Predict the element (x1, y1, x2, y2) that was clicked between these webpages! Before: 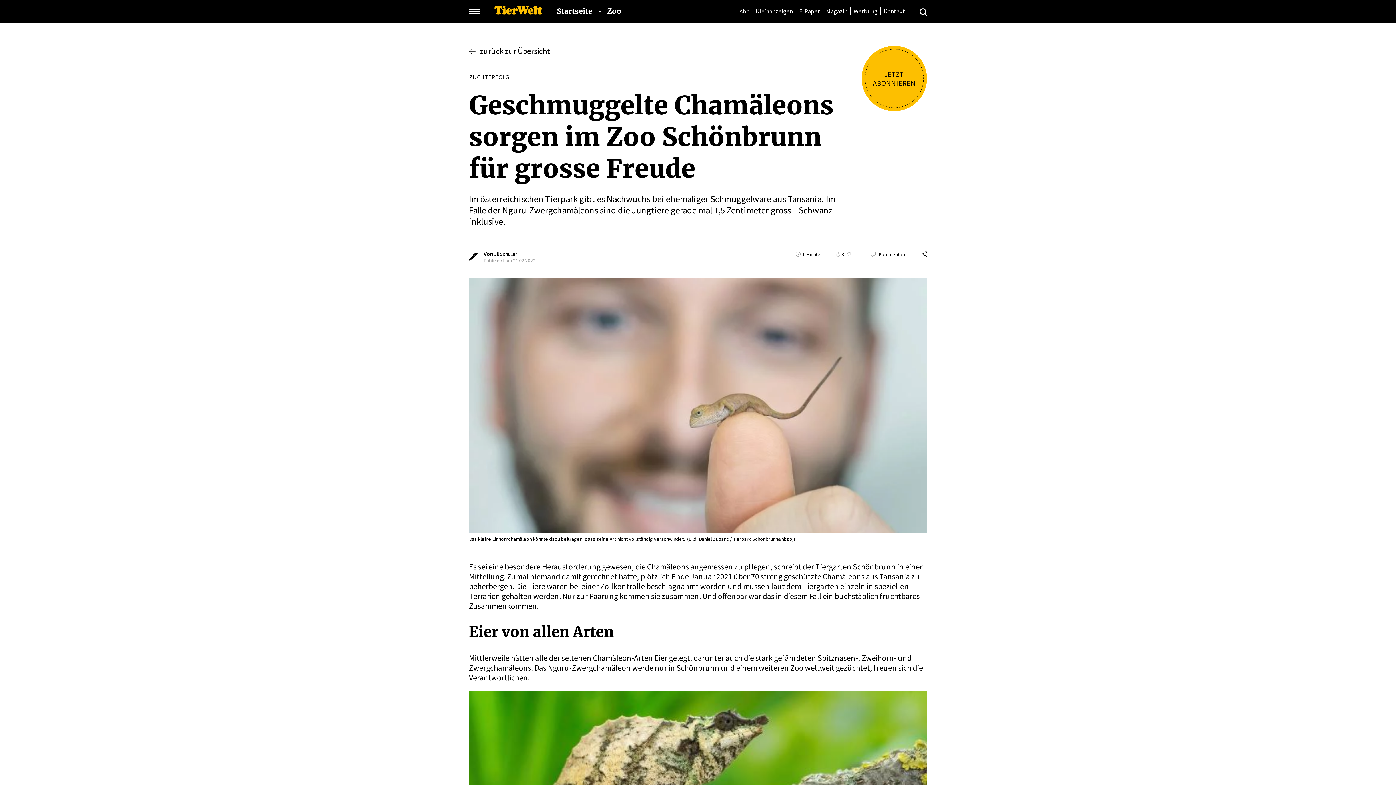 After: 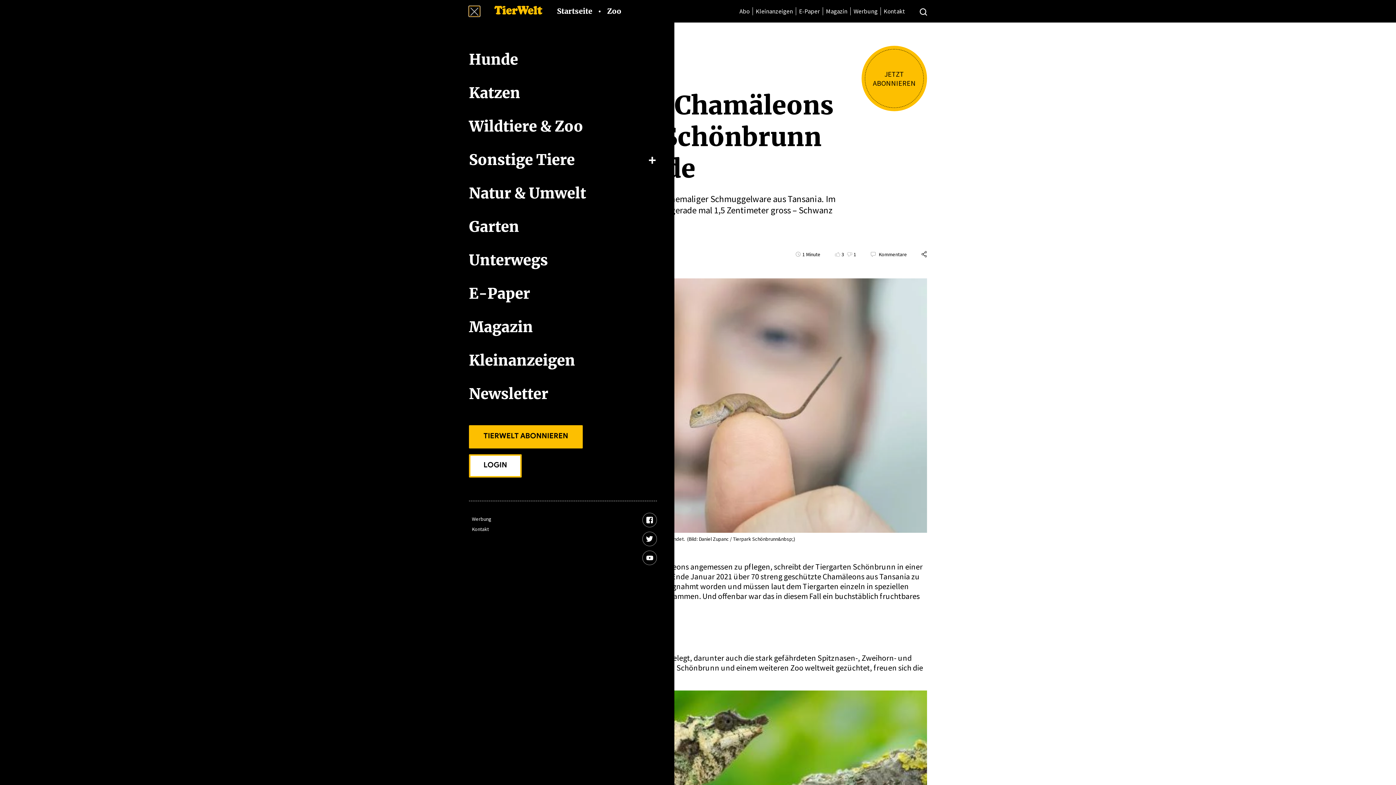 Action: bbox: (469, 6, 480, 16)